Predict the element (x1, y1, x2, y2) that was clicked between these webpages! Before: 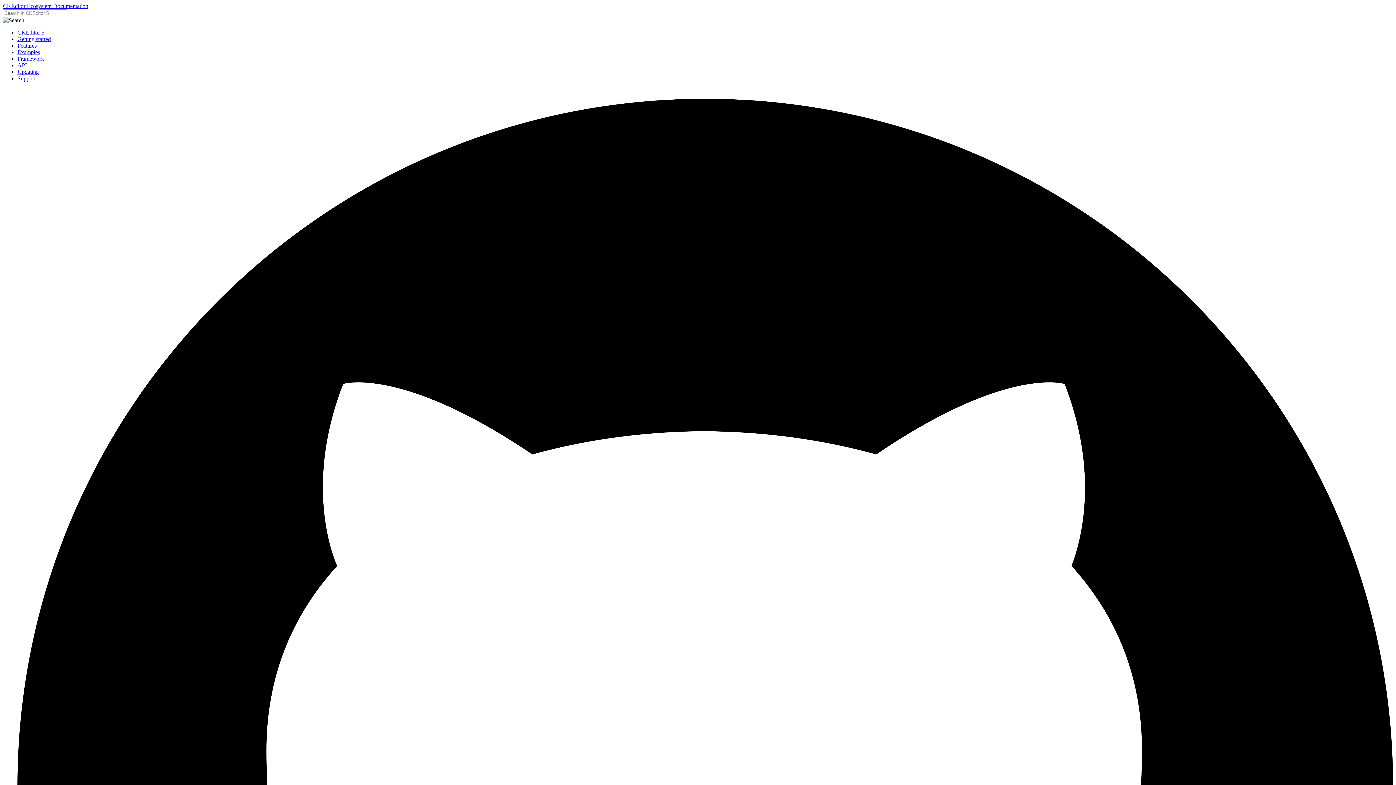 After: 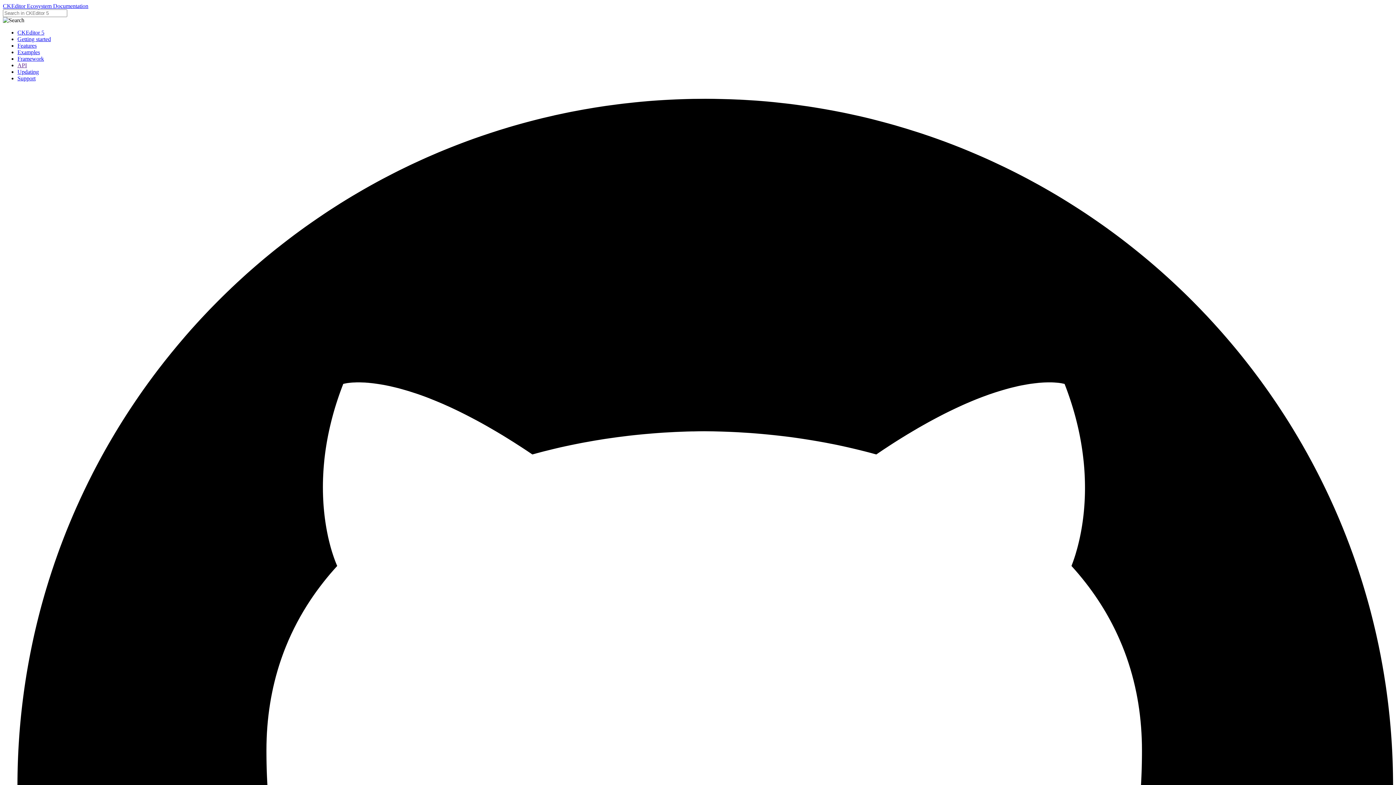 Action: label: API bbox: (17, 62, 26, 68)